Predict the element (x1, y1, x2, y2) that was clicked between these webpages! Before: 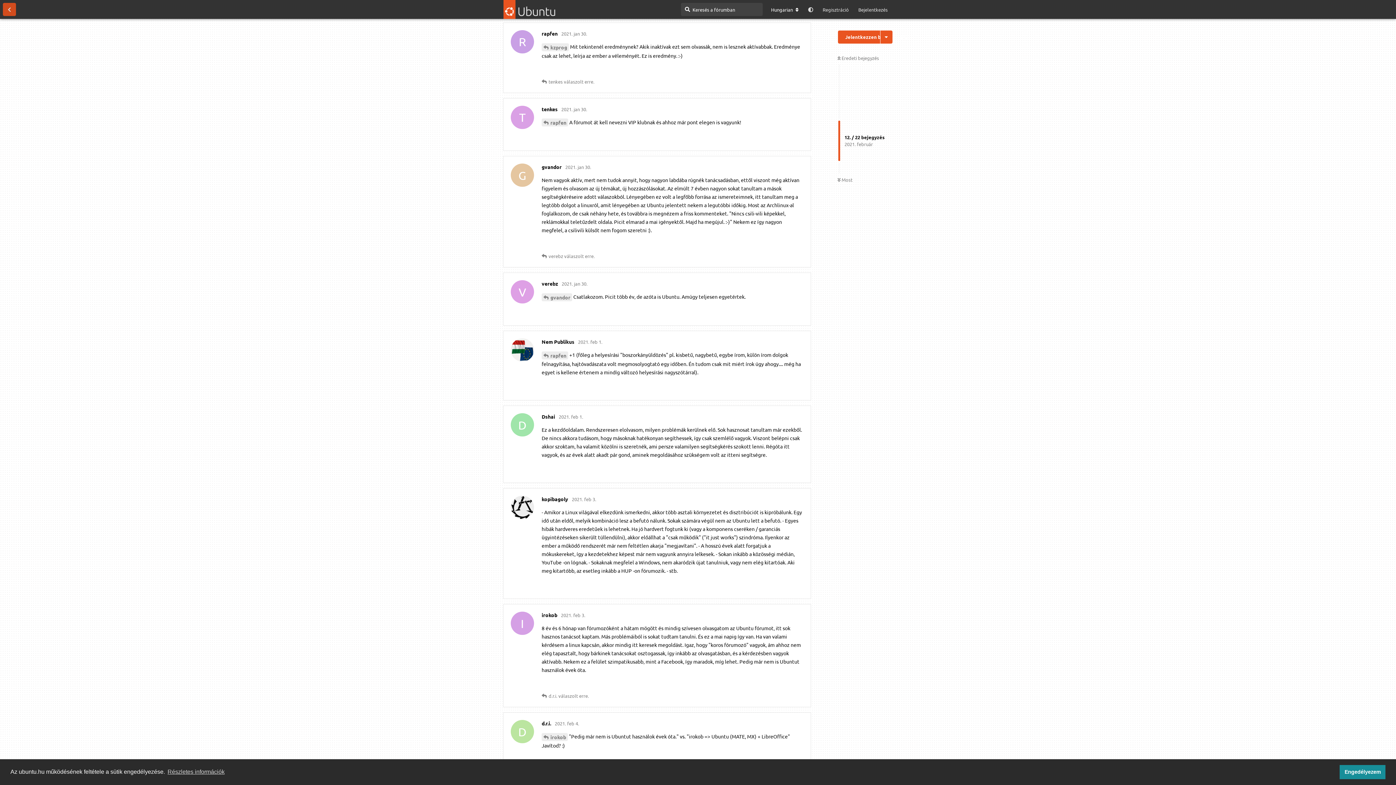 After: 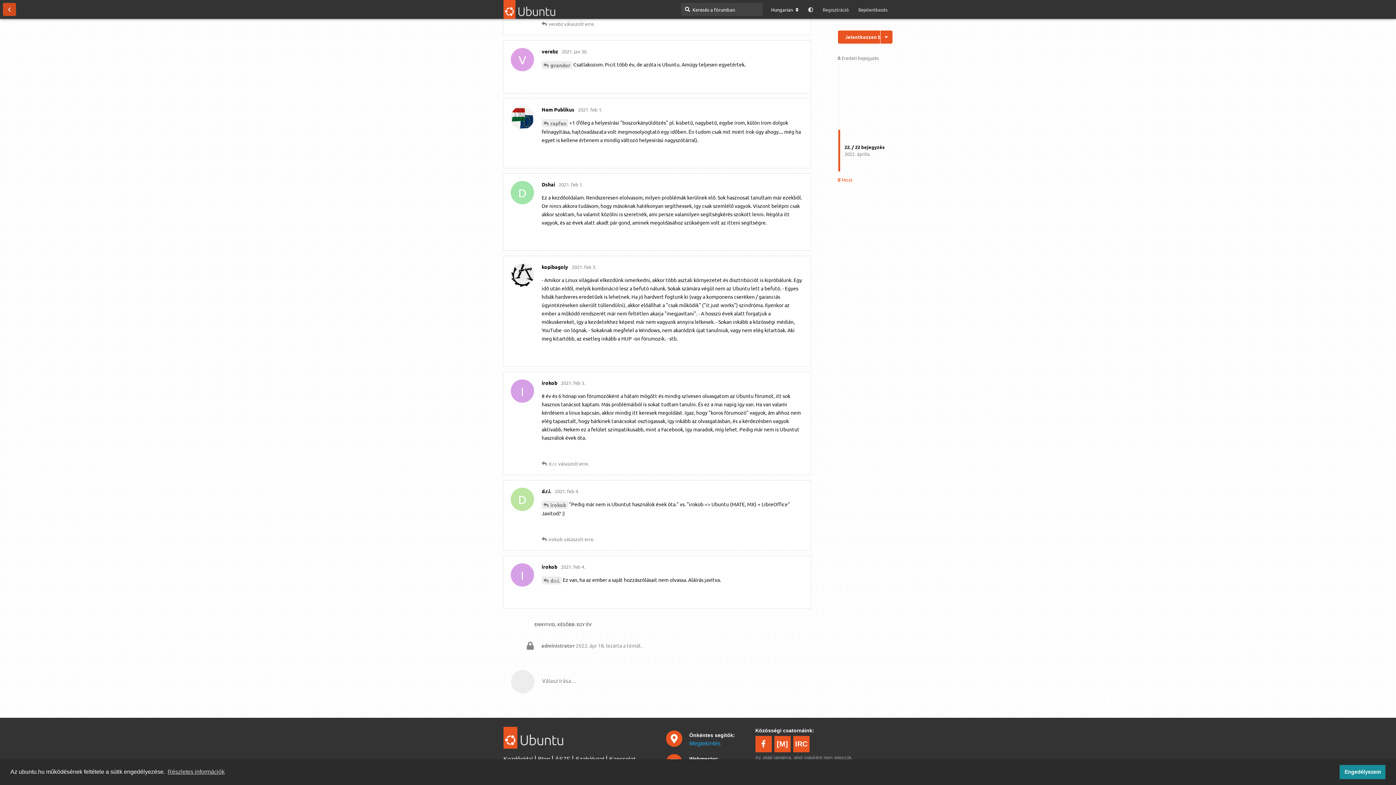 Action: bbox: (837, 176, 852, 182) label:  Most